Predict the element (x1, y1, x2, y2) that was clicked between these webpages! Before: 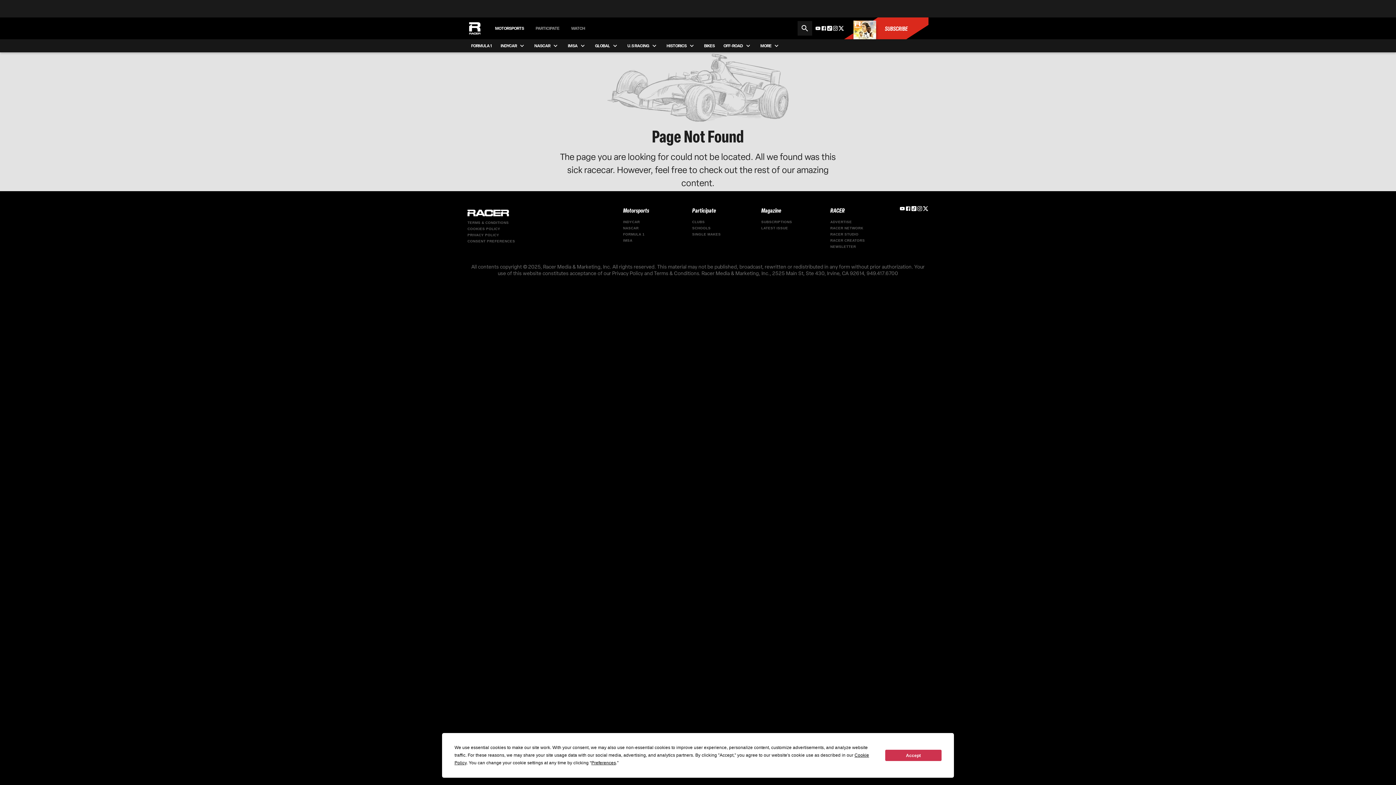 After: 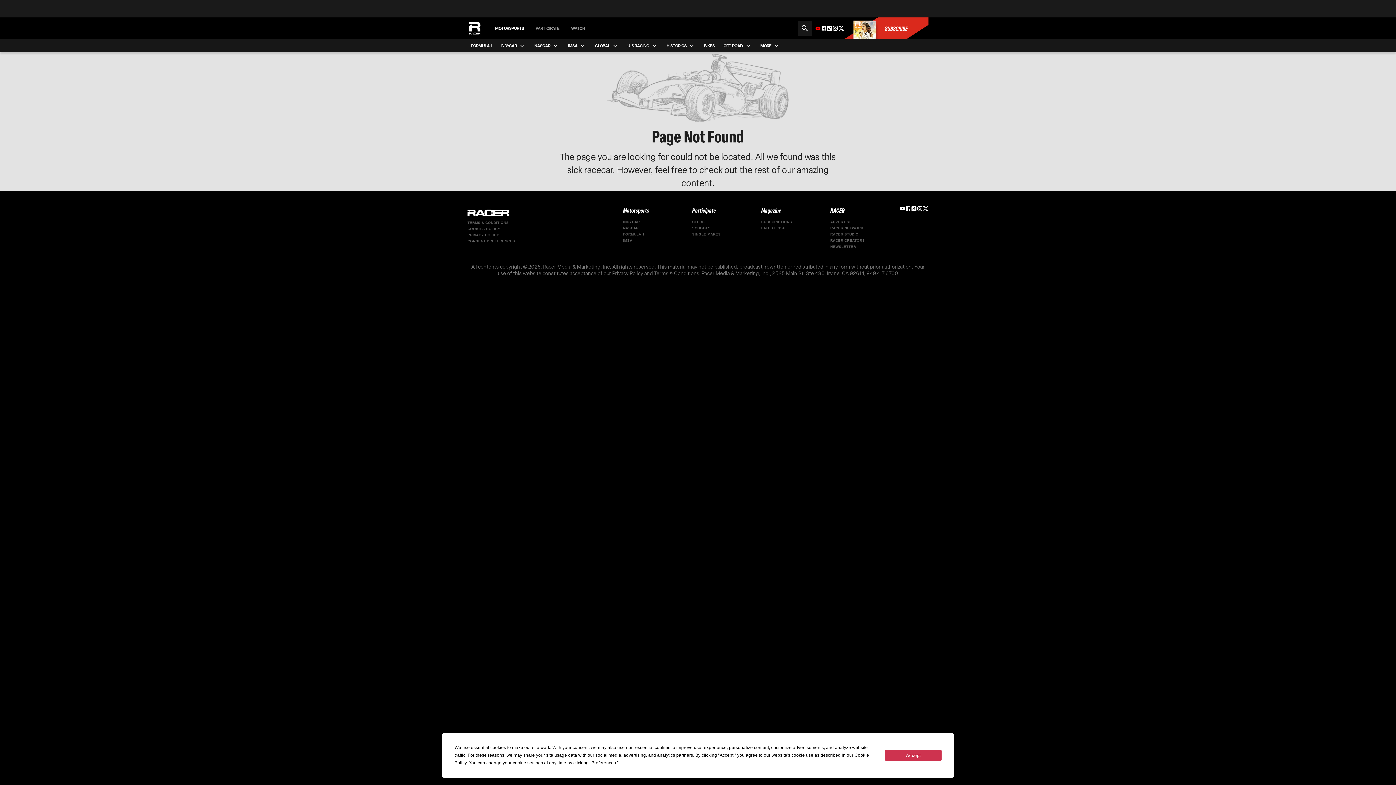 Action: bbox: (815, 25, 821, 31)